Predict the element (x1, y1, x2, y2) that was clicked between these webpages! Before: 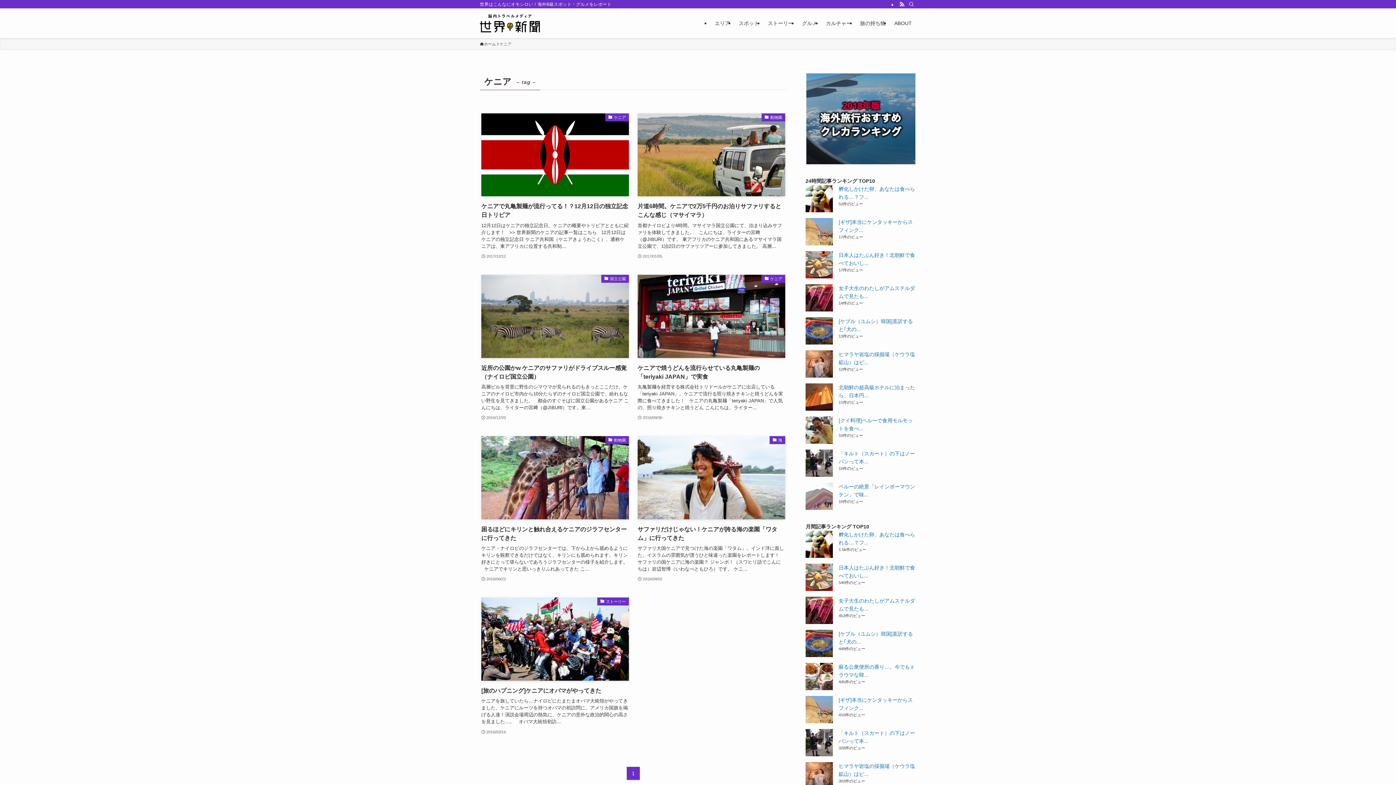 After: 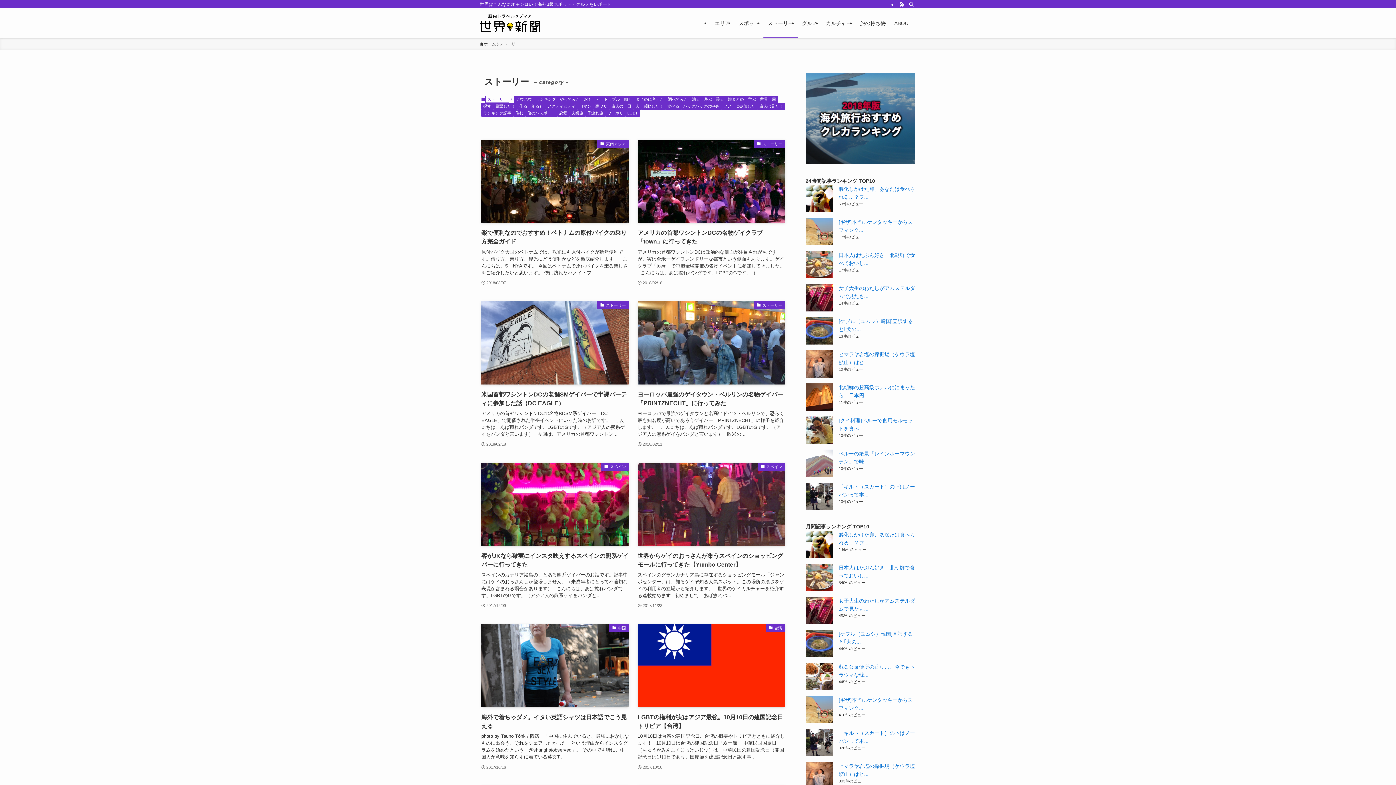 Action: bbox: (763, 8, 797, 38) label: ストーリー